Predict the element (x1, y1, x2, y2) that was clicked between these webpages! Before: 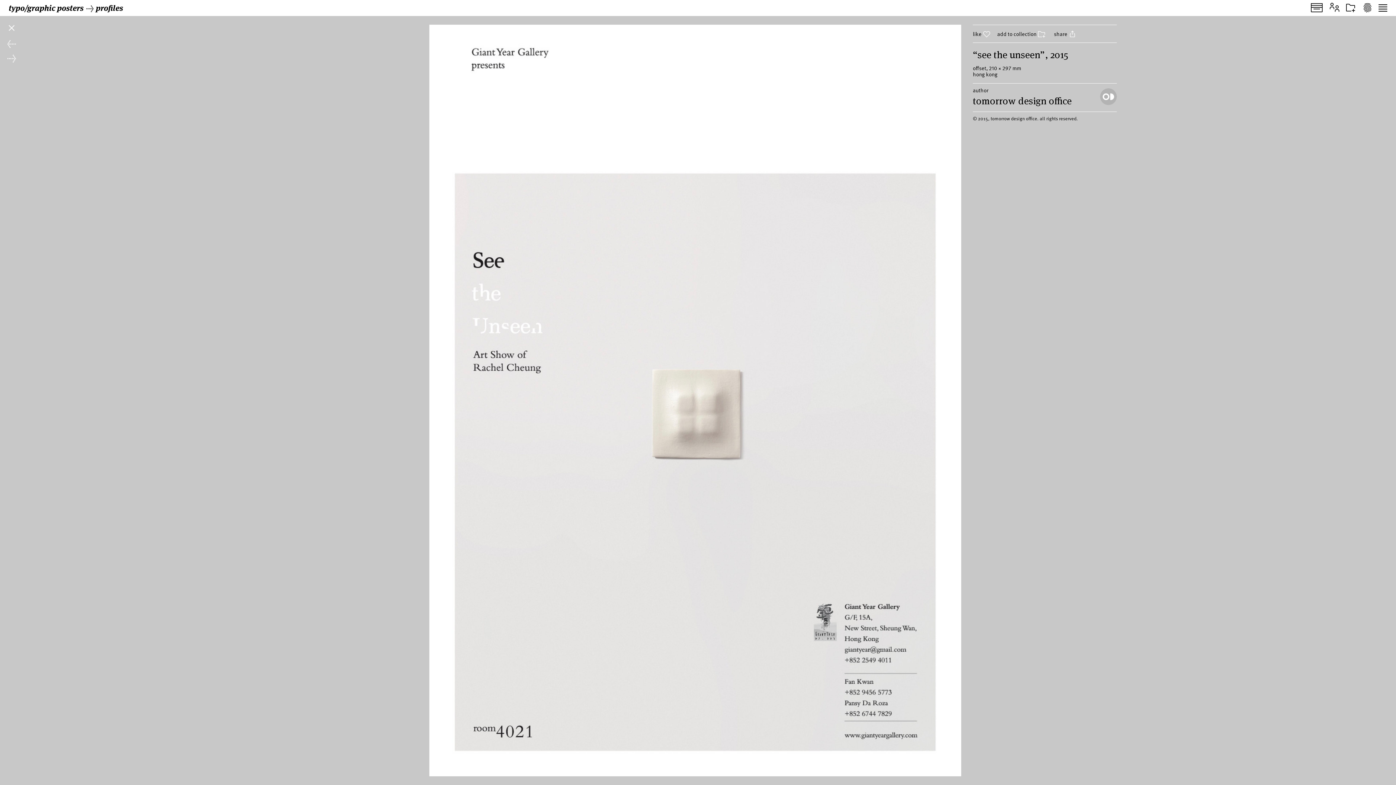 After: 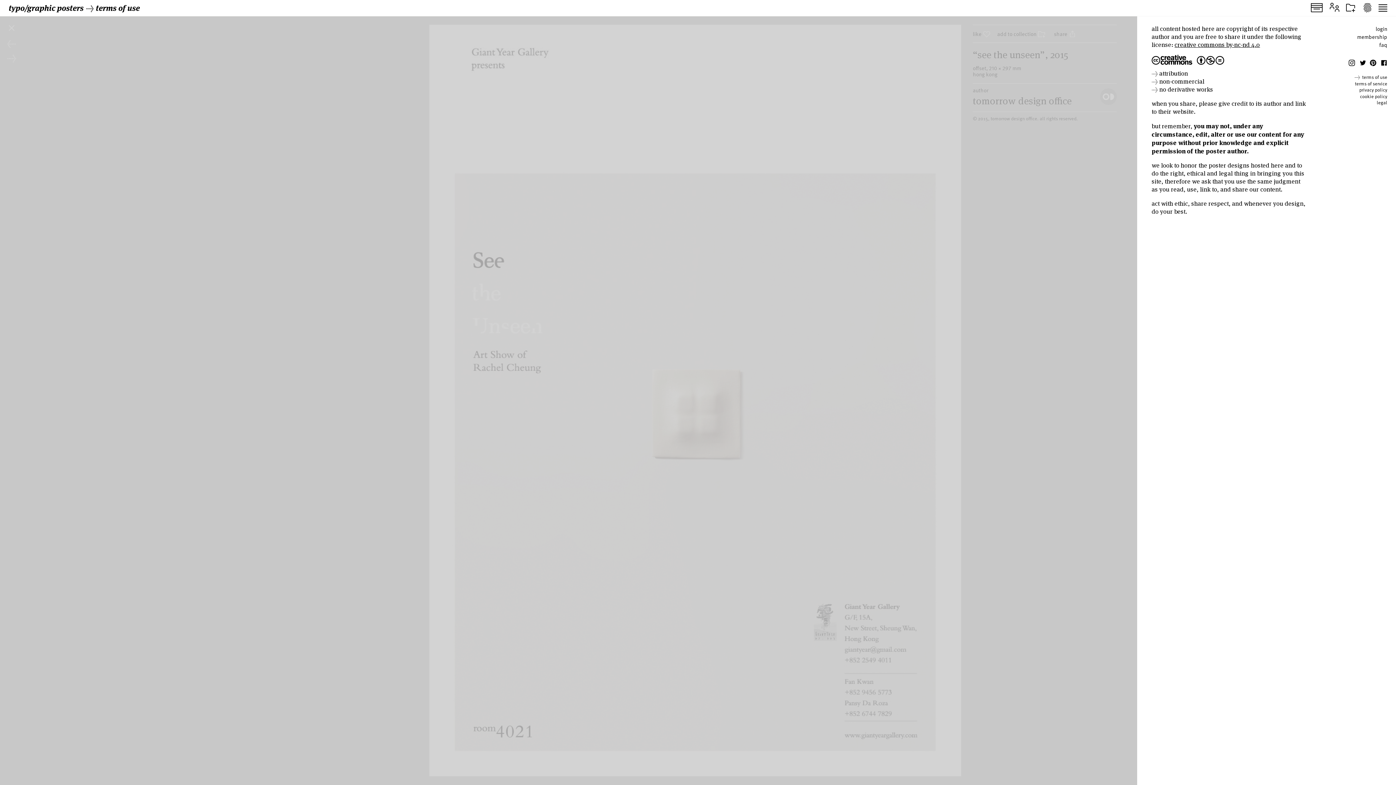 Action: label: © 2015, tomorrow design office. all rights reserved. bbox: (973, 114, 1078, 122)